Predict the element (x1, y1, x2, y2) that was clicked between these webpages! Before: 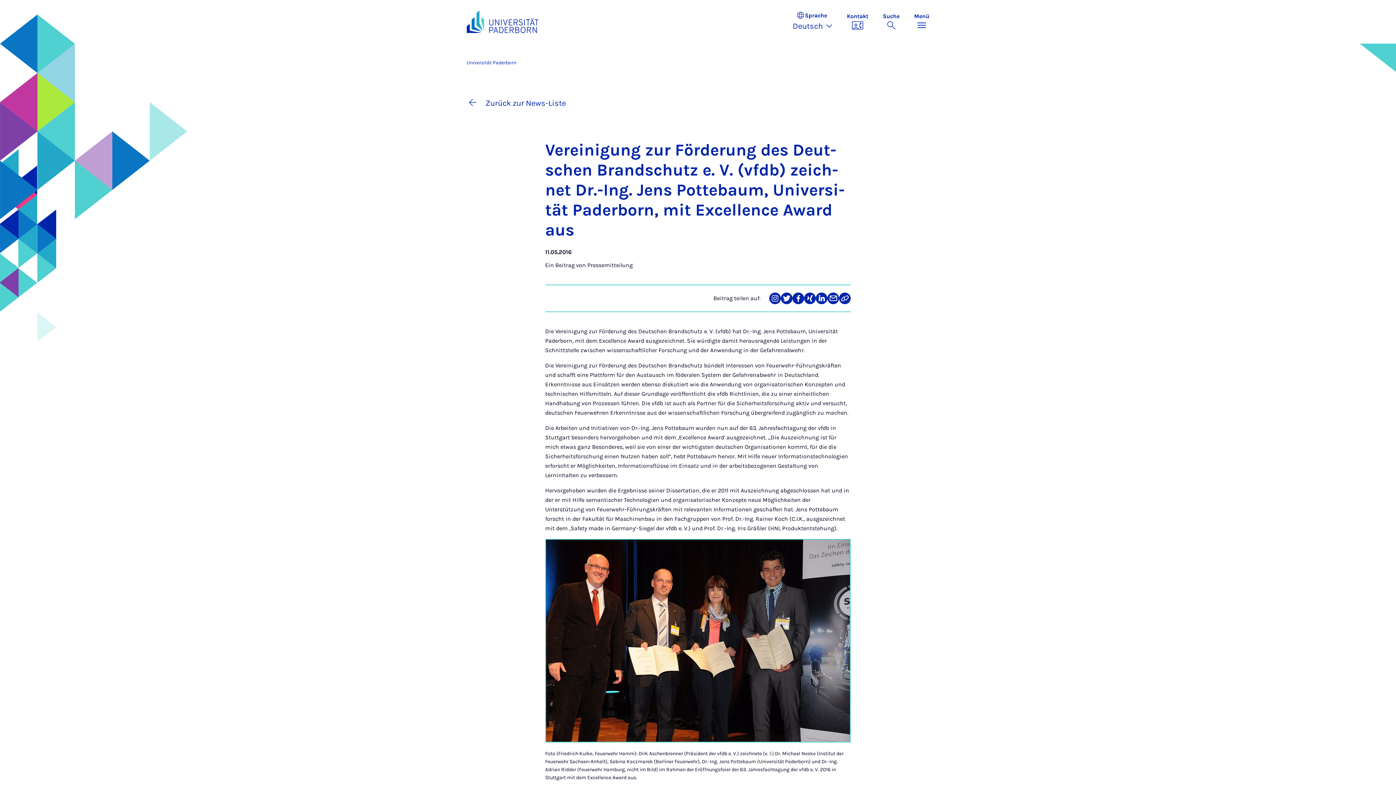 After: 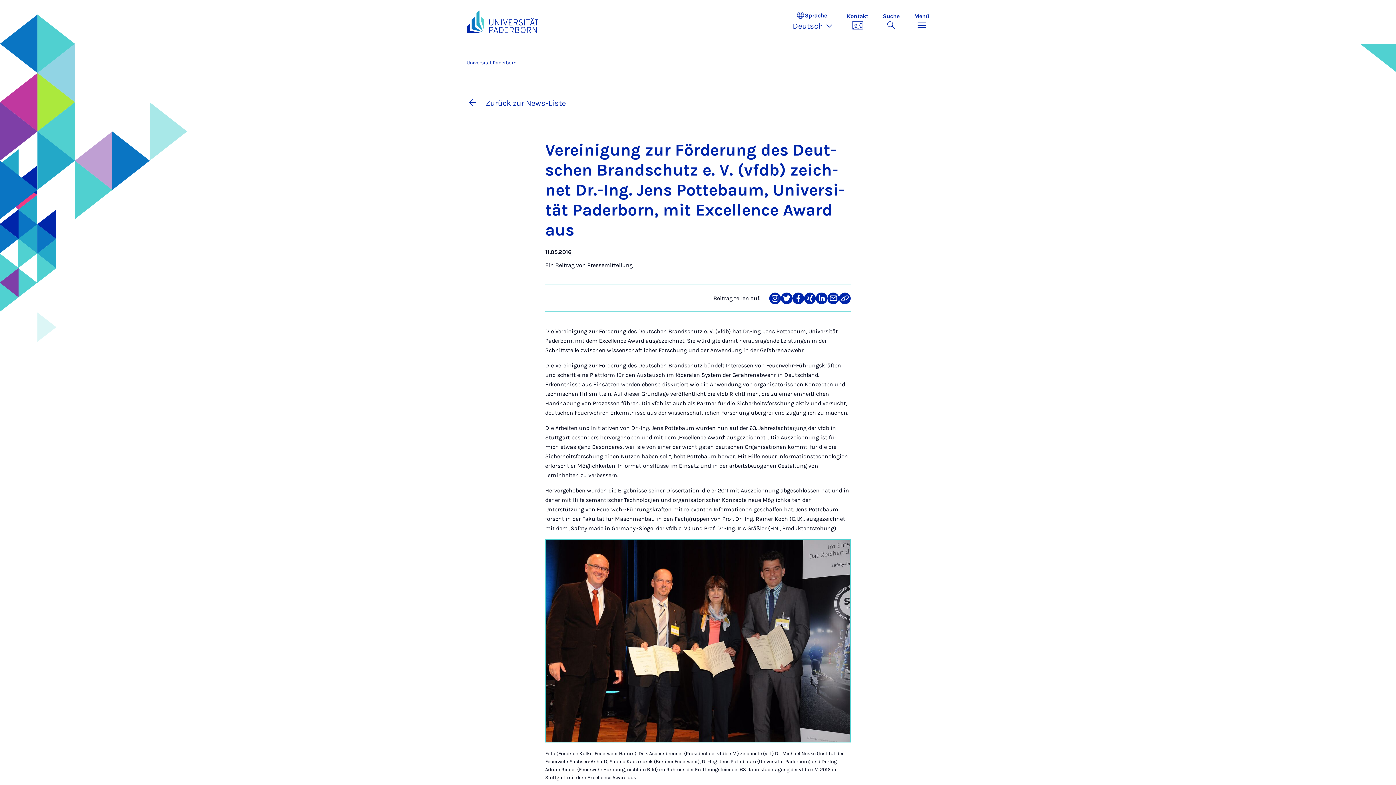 Action: label: Teilen auf Twitter bbox: (781, 292, 792, 304)